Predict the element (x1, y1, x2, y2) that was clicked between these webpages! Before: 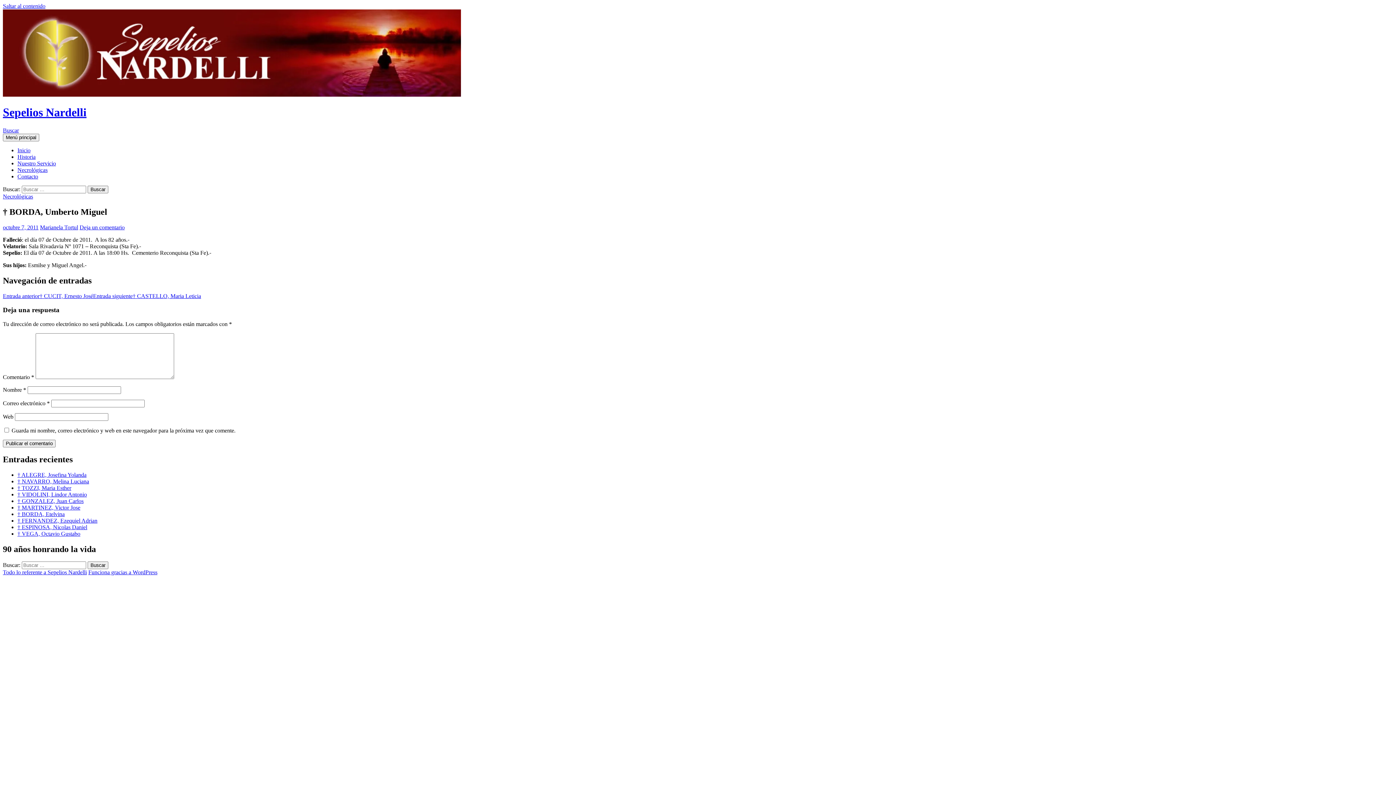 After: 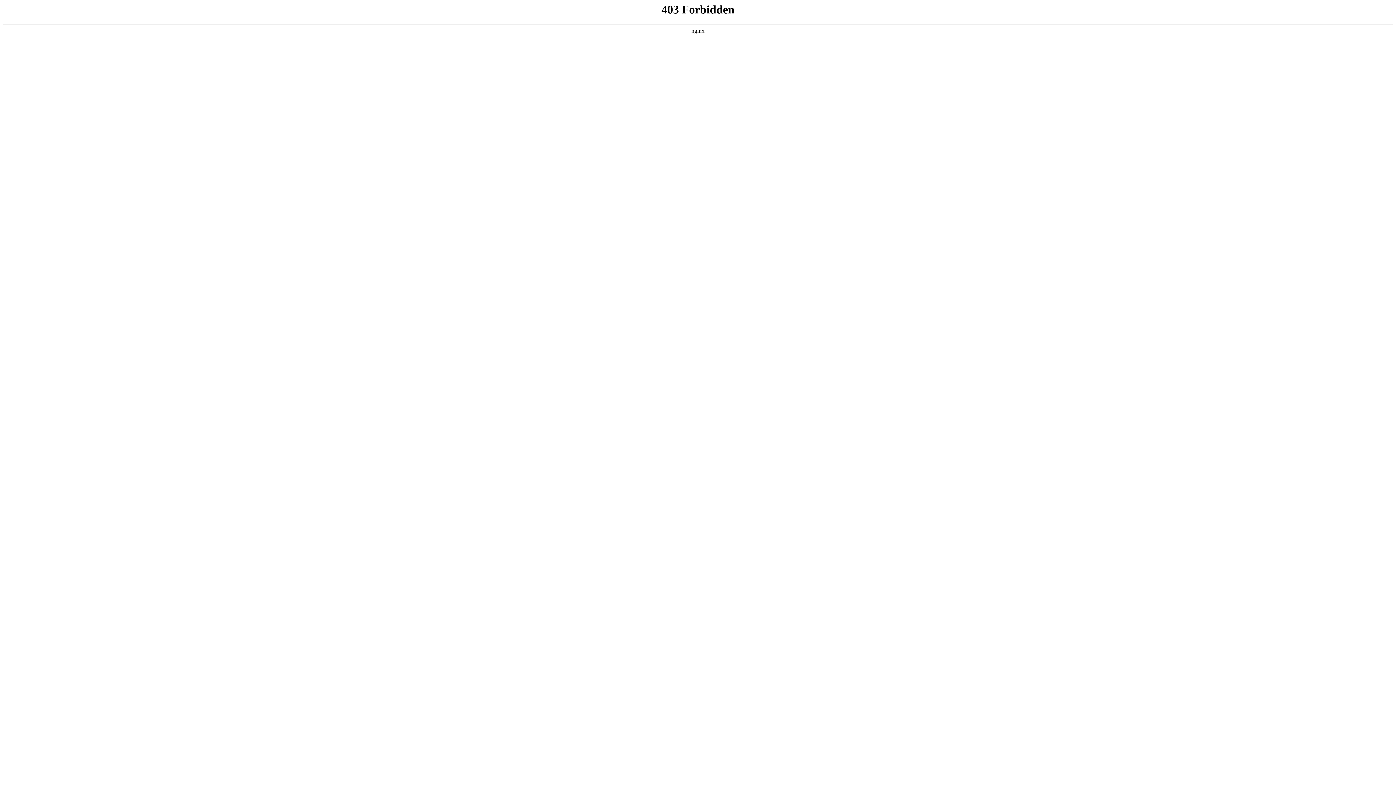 Action: label: Funciona gracias a WordPress bbox: (88, 569, 157, 575)